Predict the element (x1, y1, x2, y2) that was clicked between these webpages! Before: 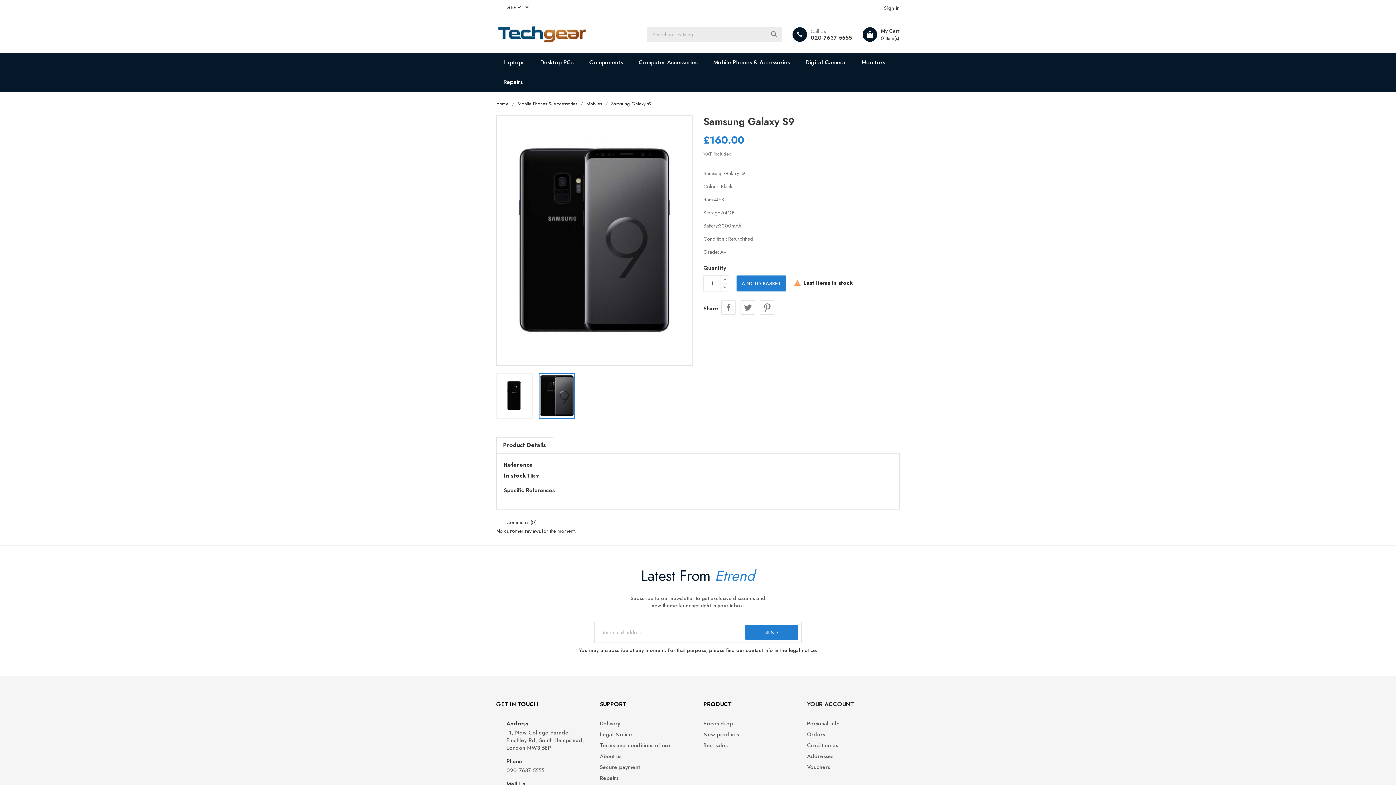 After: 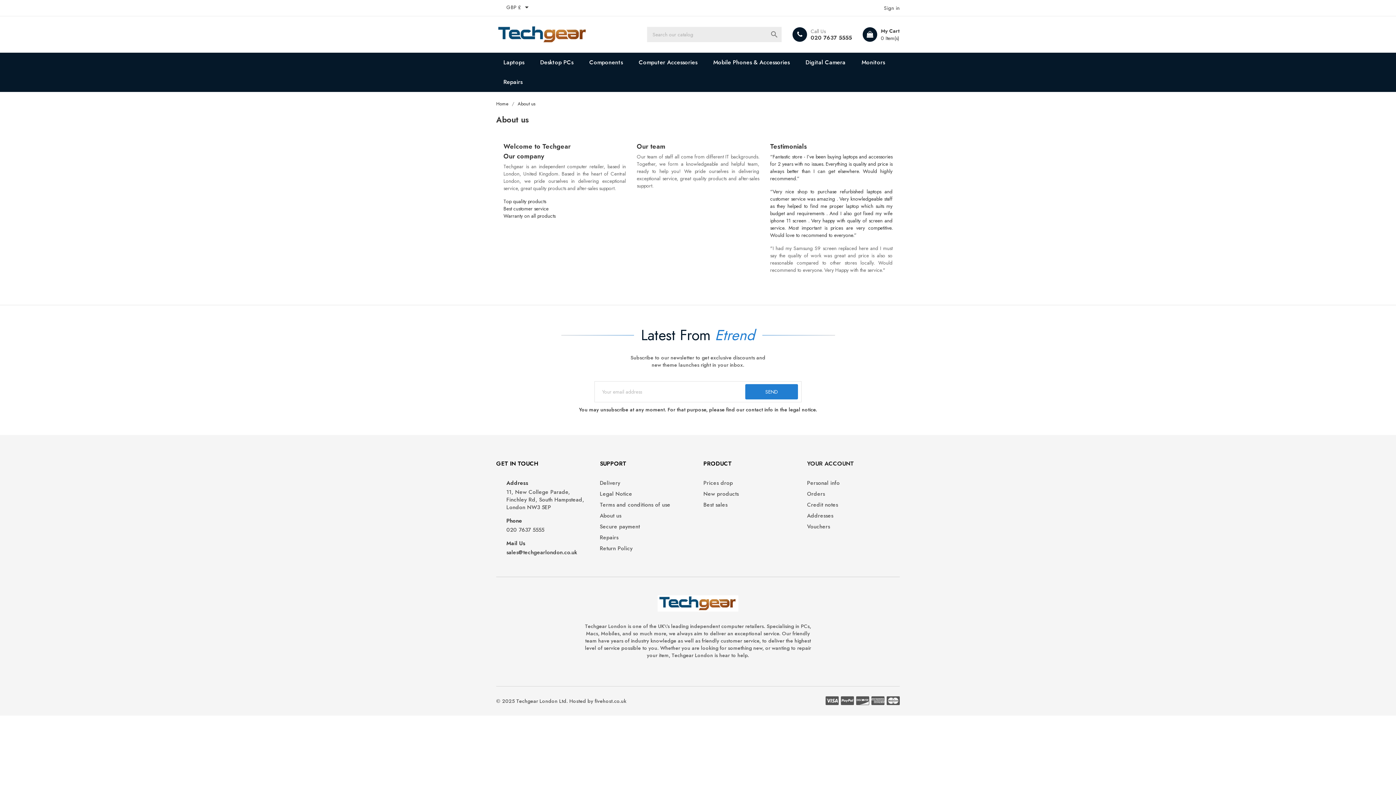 Action: bbox: (600, 753, 692, 760) label: About us